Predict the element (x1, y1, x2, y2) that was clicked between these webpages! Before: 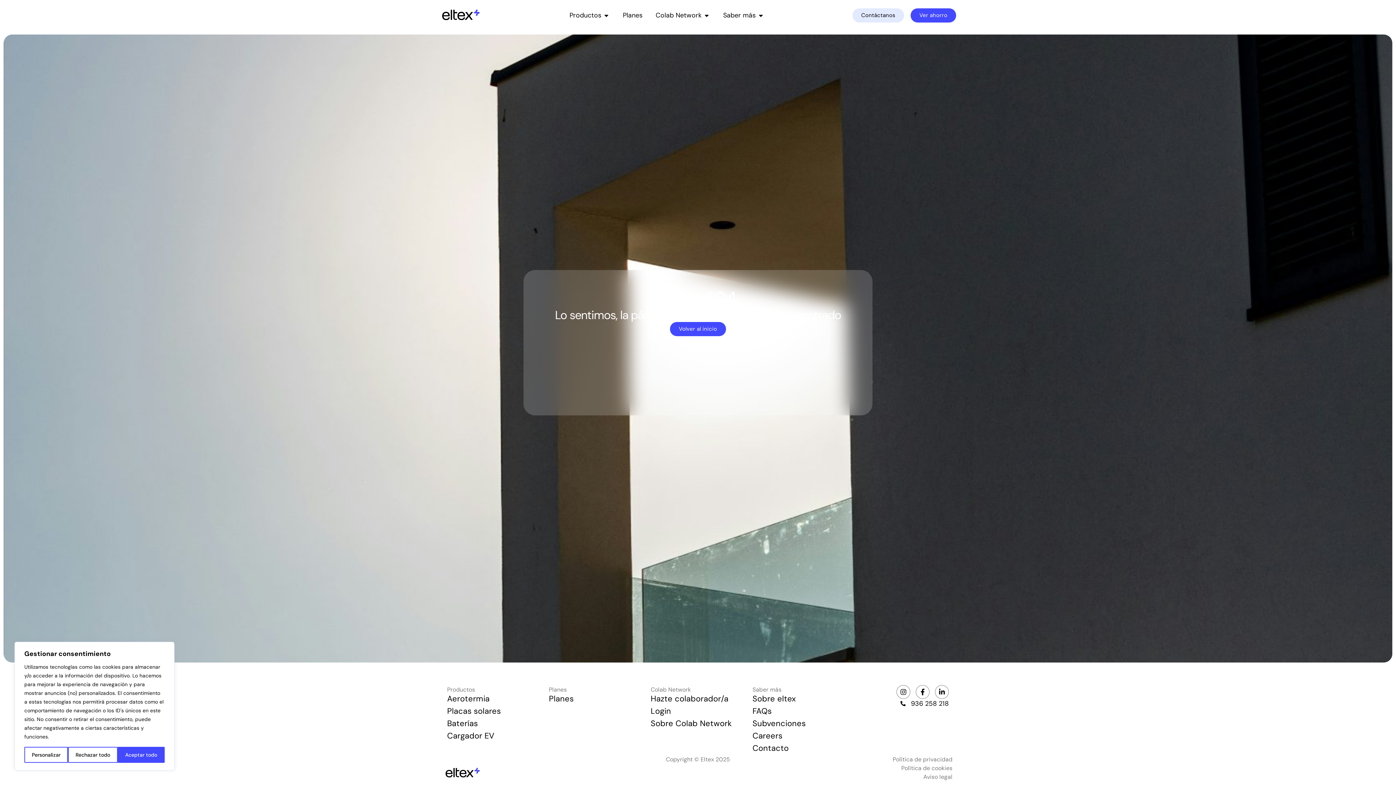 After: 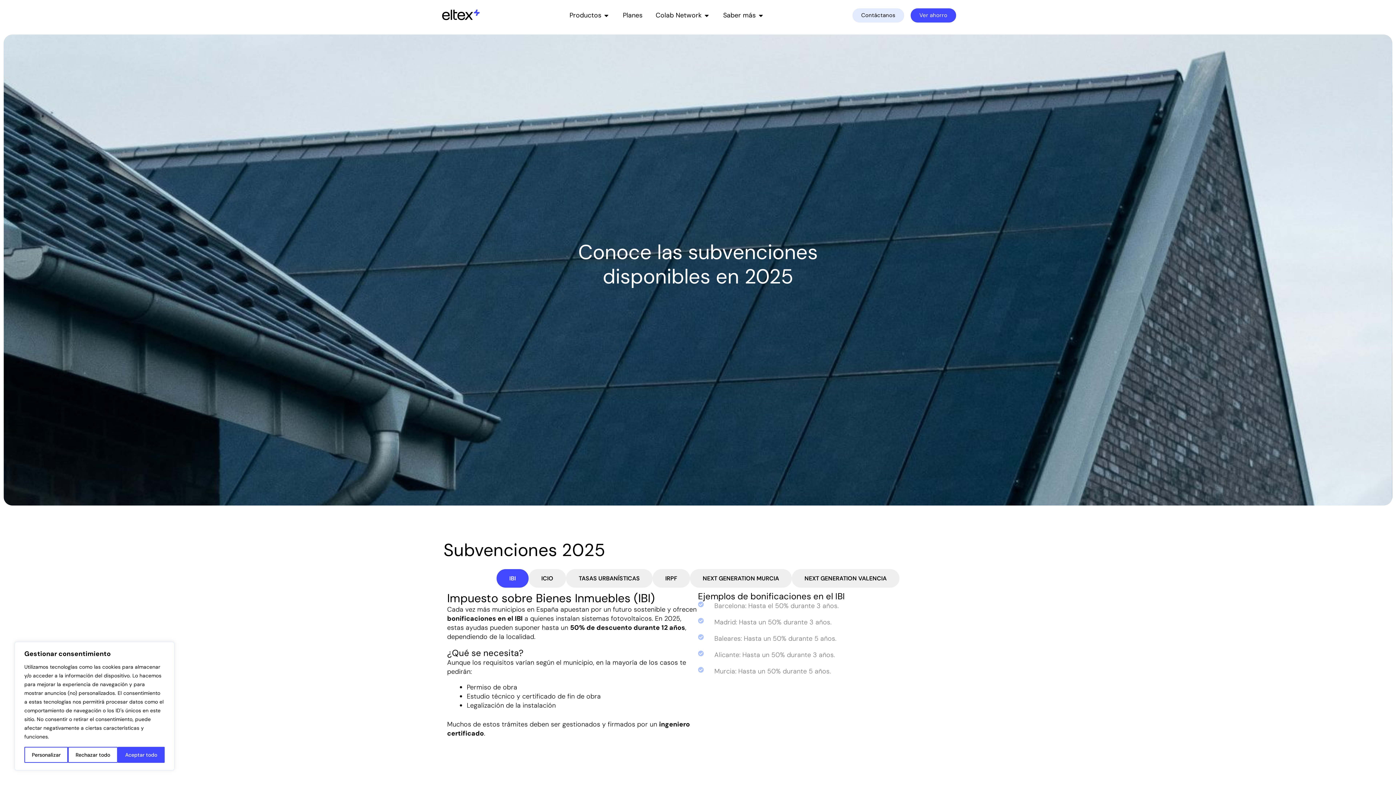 Action: bbox: (752, 719, 847, 728) label: Subvenciones